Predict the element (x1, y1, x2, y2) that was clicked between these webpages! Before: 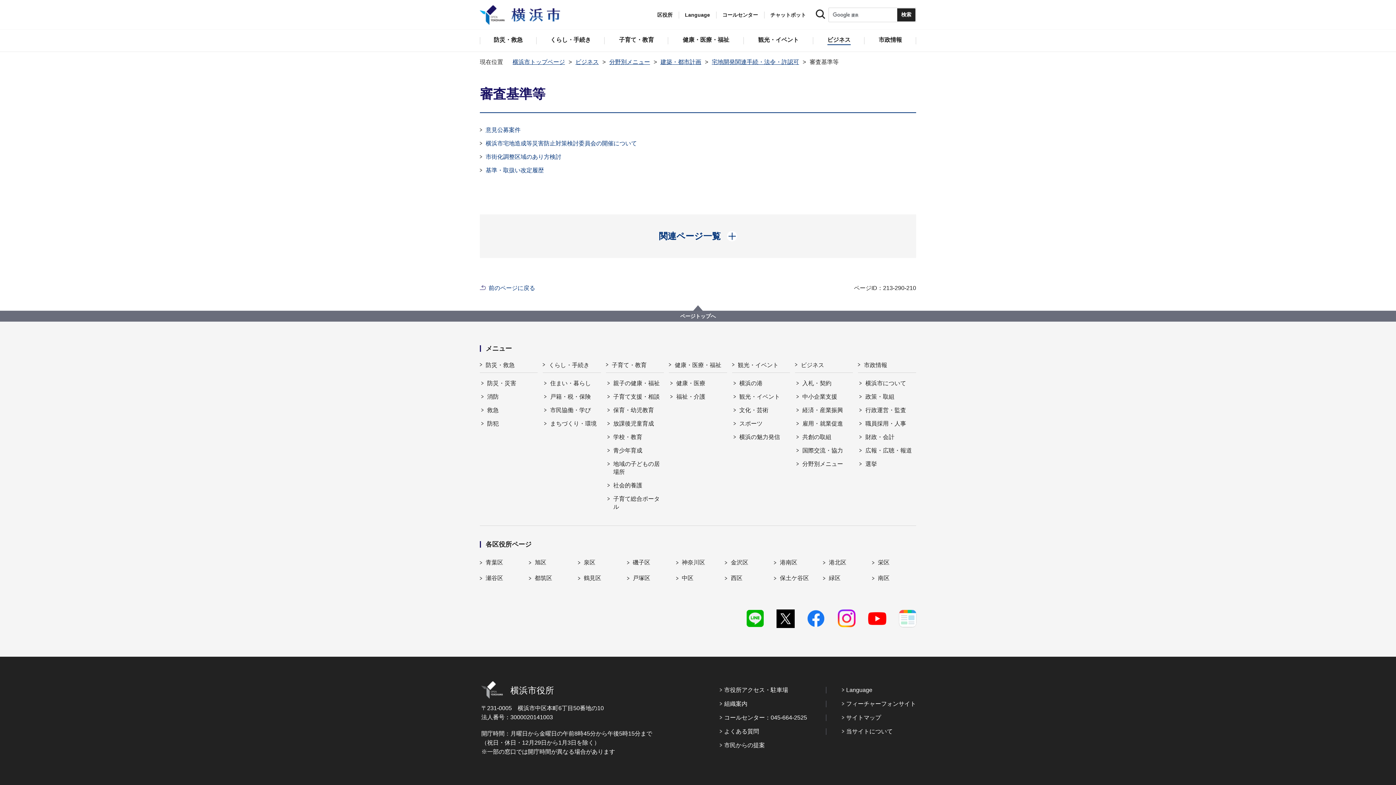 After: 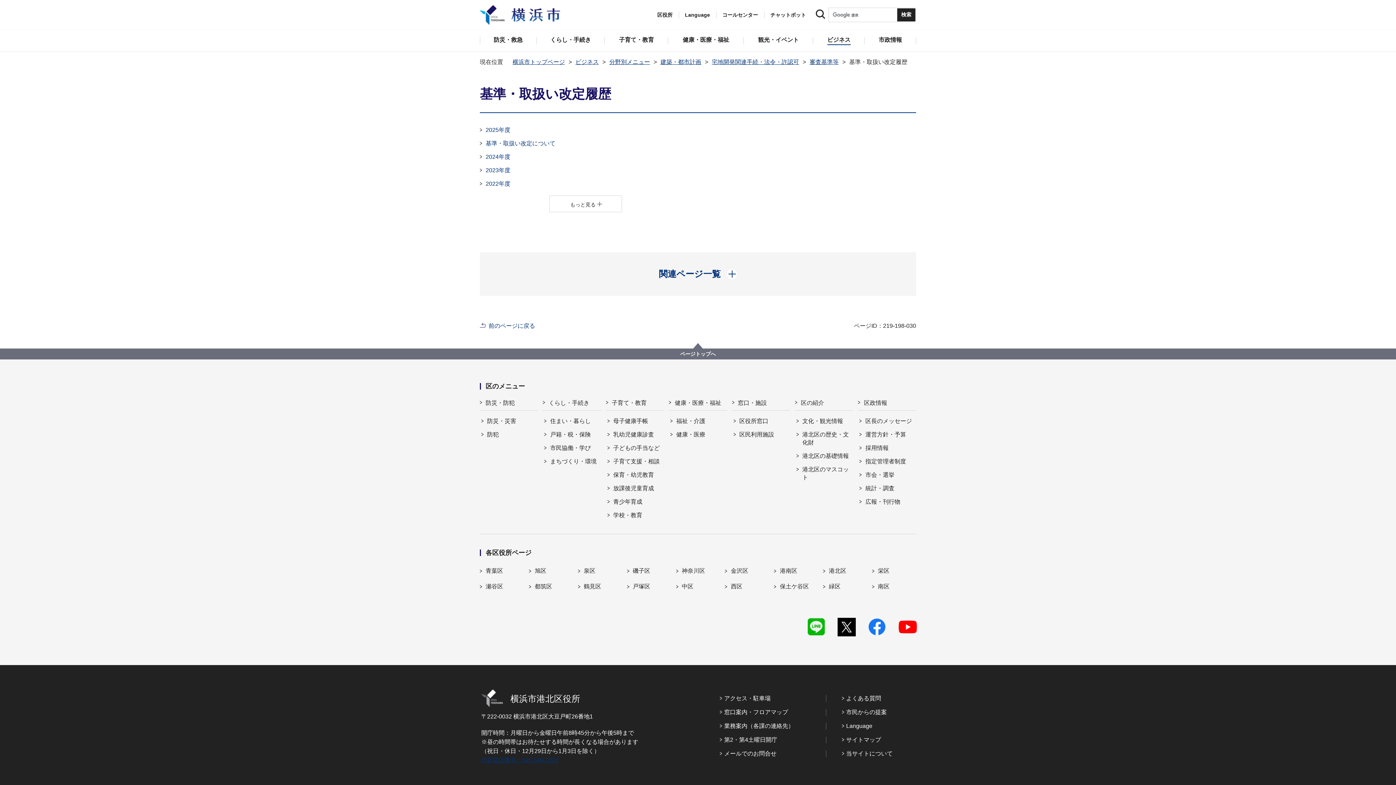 Action: label: 基準・取扱い改定履歴 bbox: (485, 167, 544, 173)